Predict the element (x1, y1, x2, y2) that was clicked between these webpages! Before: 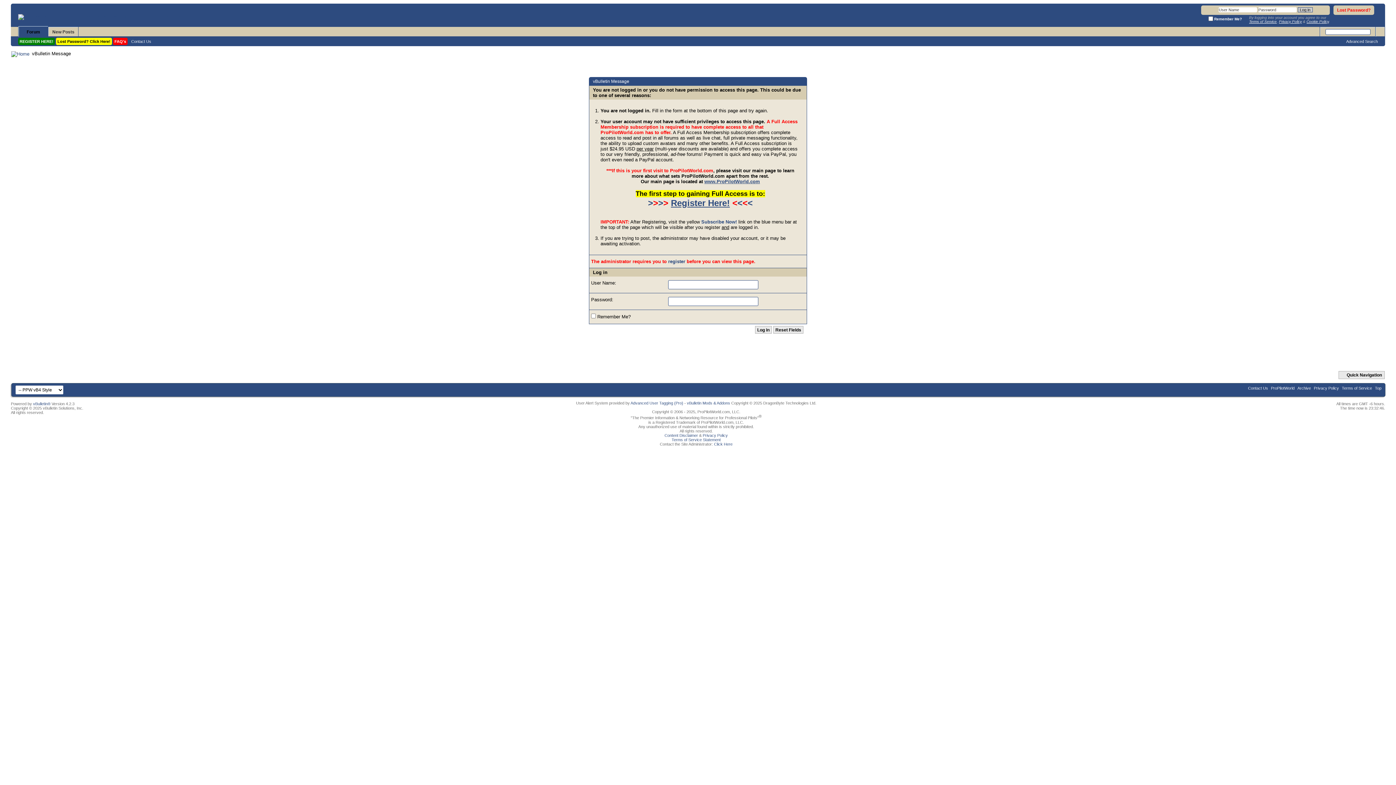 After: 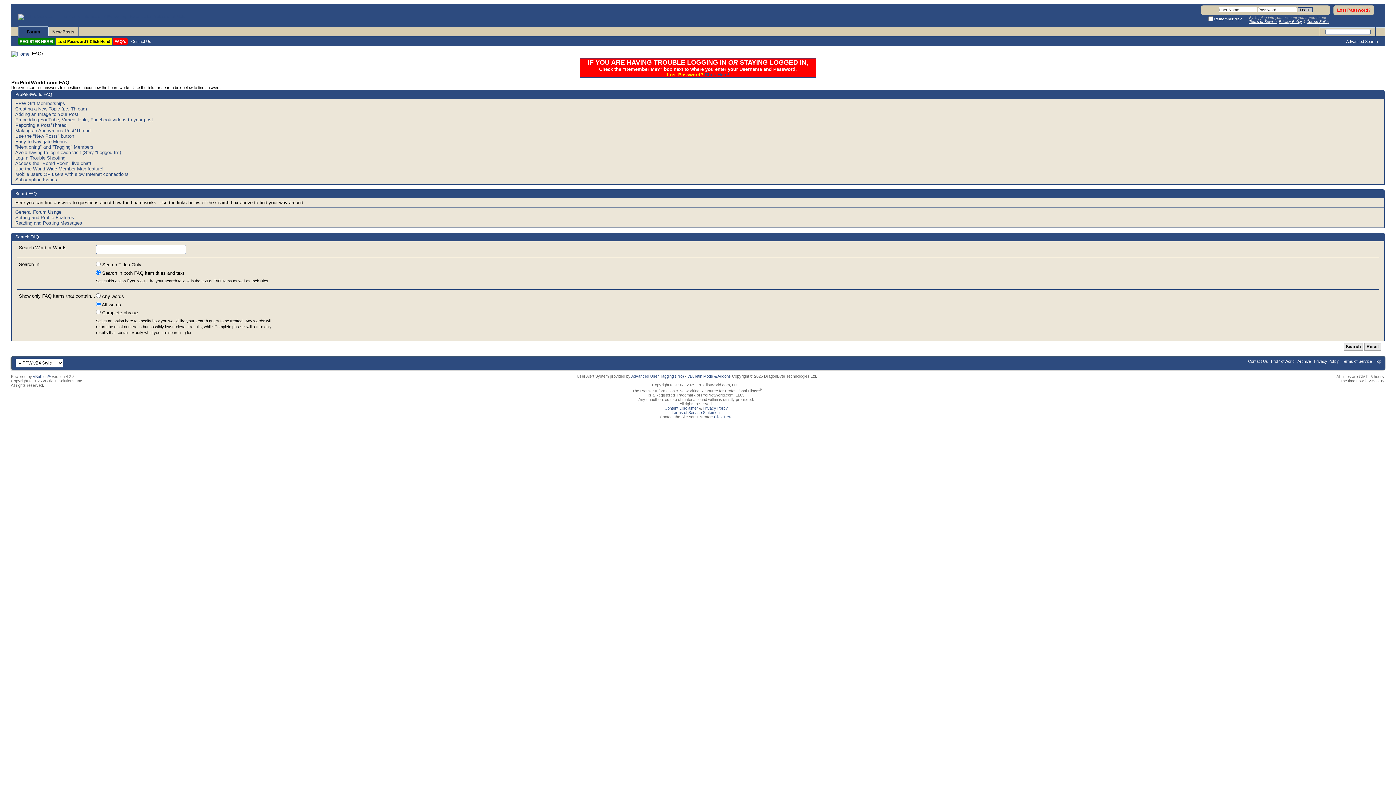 Action: label: FAQ's bbox: (113, 37, 127, 45)